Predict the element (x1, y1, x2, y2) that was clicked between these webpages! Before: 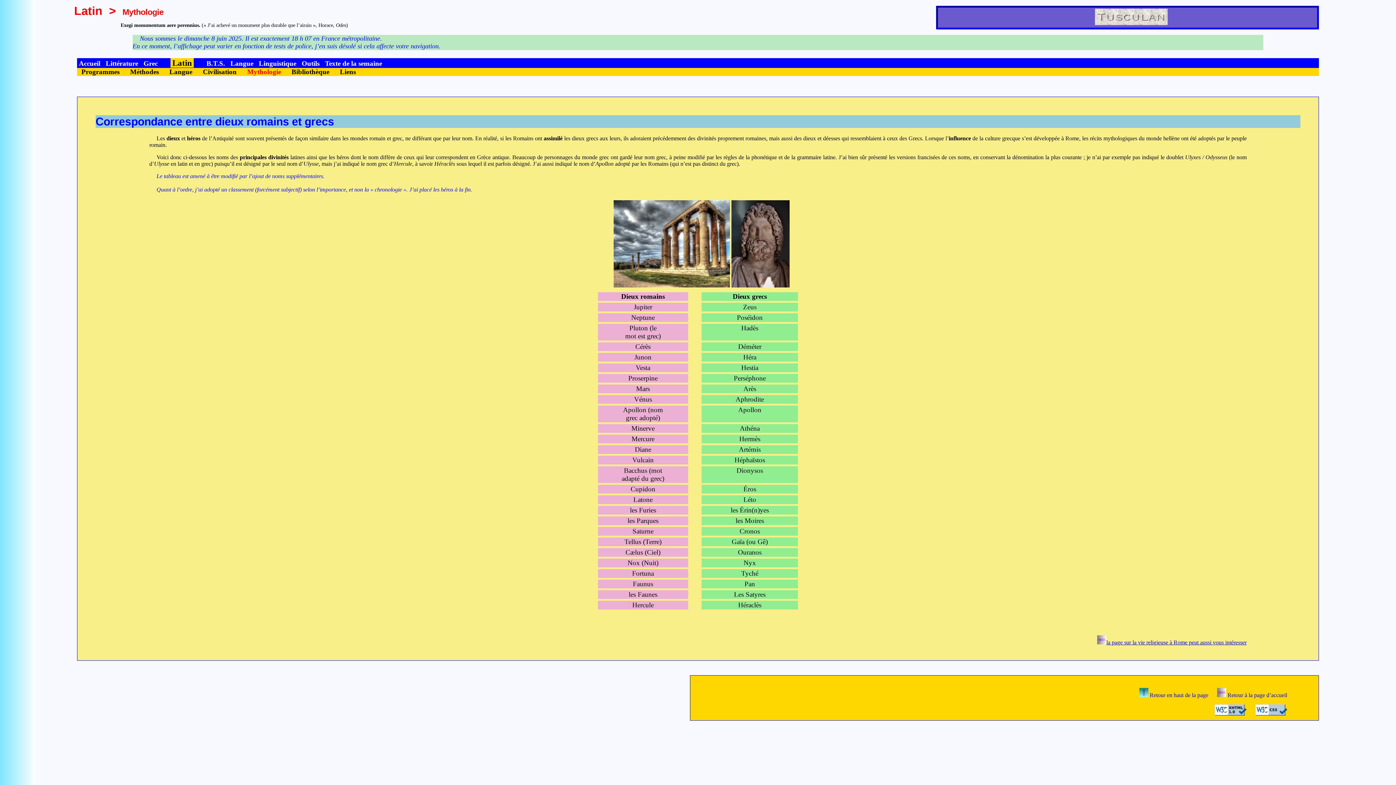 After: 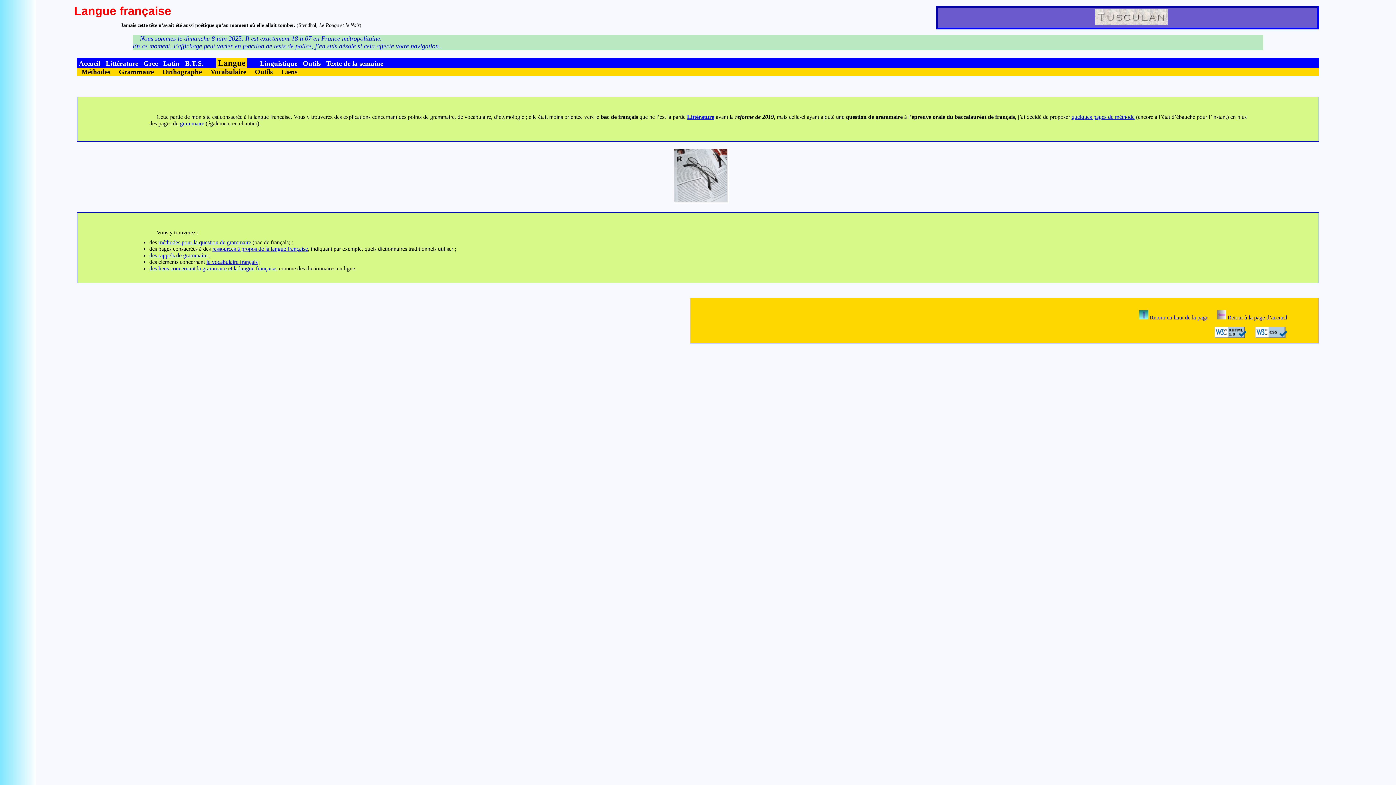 Action: label: Langue bbox: (228, 59, 255, 67)